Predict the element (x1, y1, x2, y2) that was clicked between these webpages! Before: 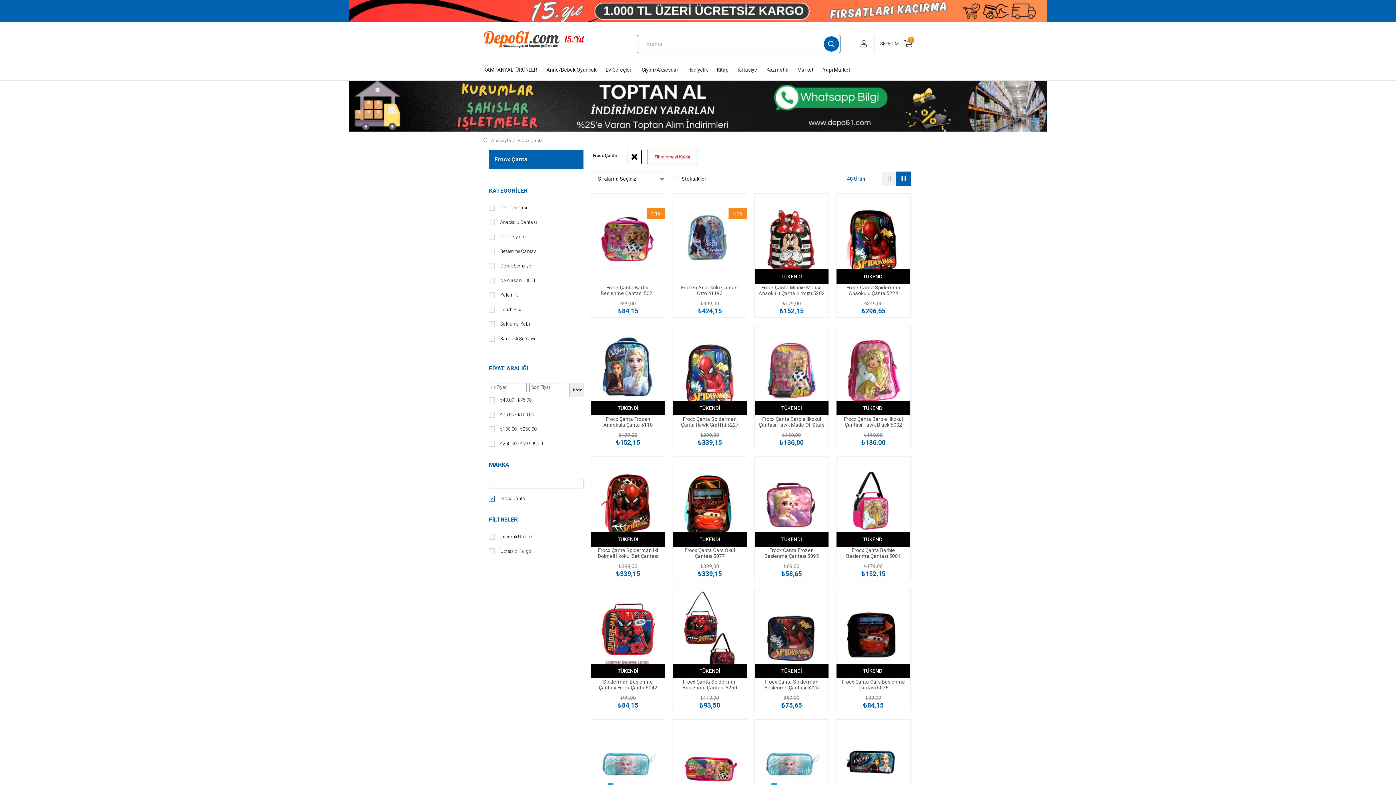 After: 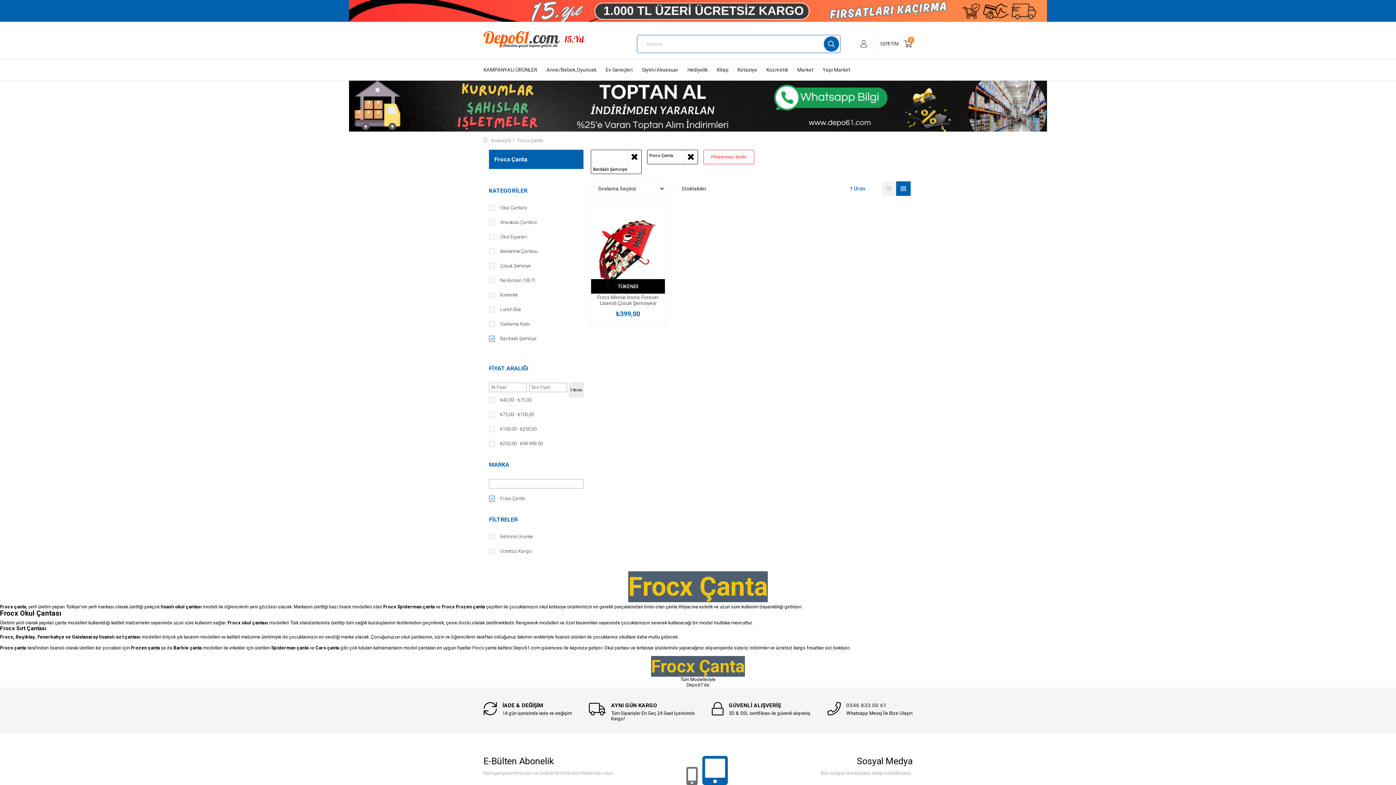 Action: bbox: (500, 335, 536, 341) label: Bardaklı Şemsiye